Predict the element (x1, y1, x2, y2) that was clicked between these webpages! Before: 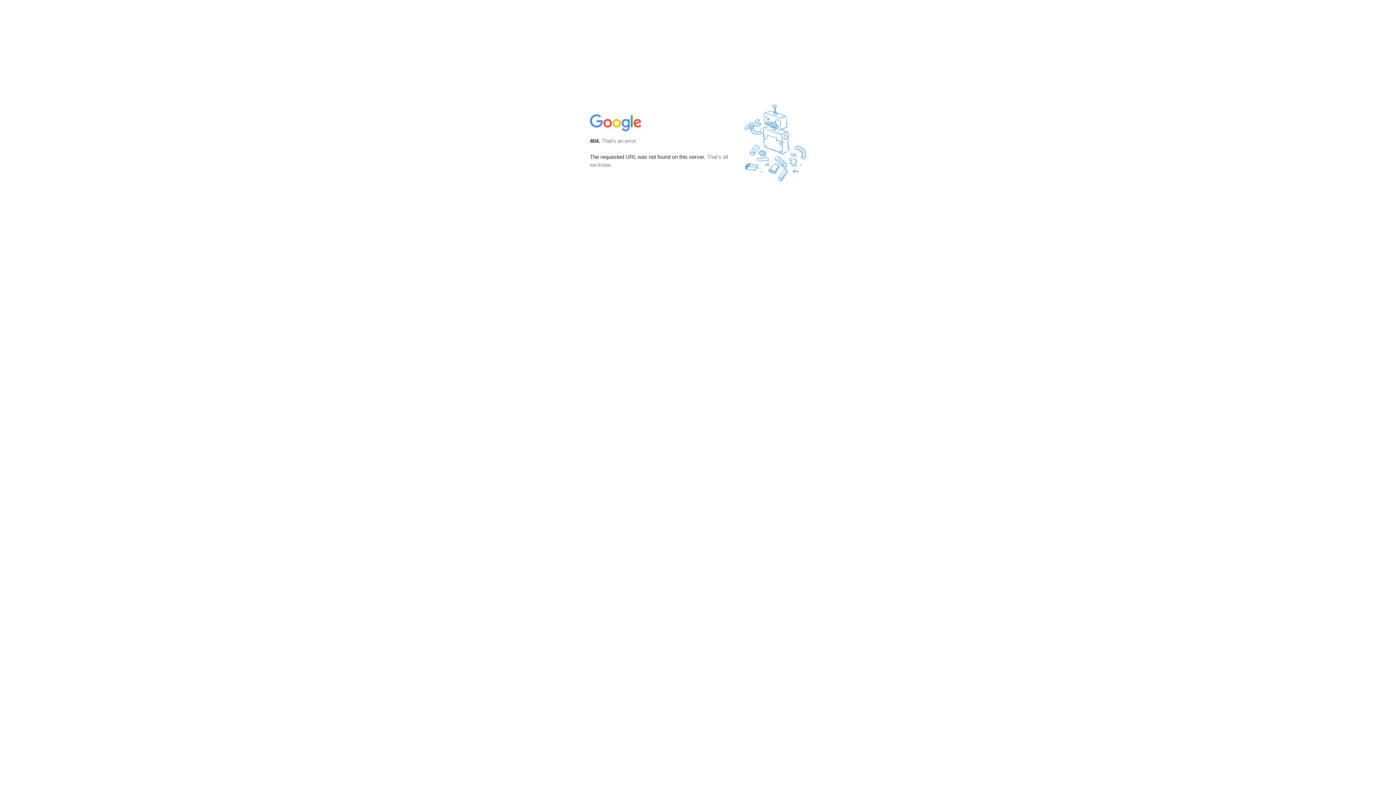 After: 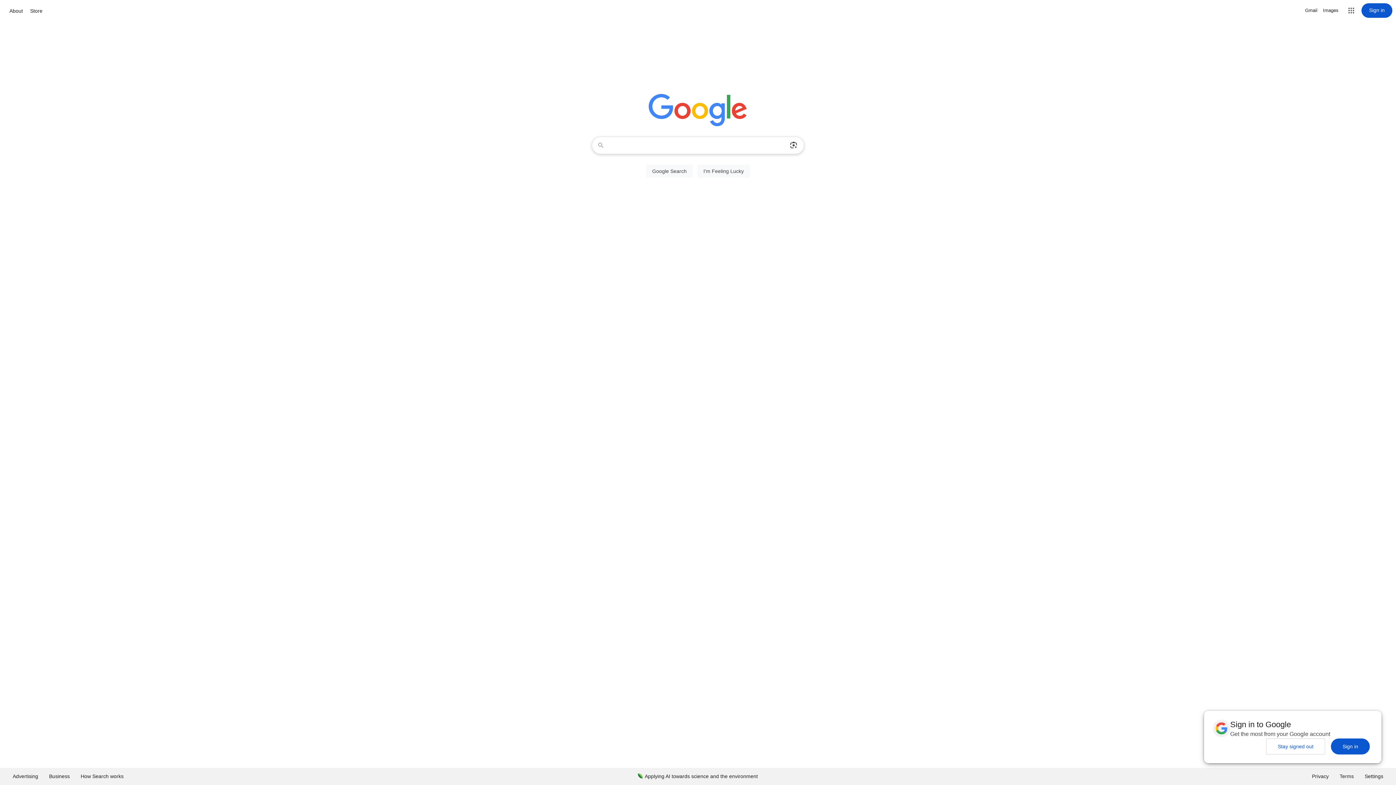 Action: bbox: (590, 127, 642, 134)